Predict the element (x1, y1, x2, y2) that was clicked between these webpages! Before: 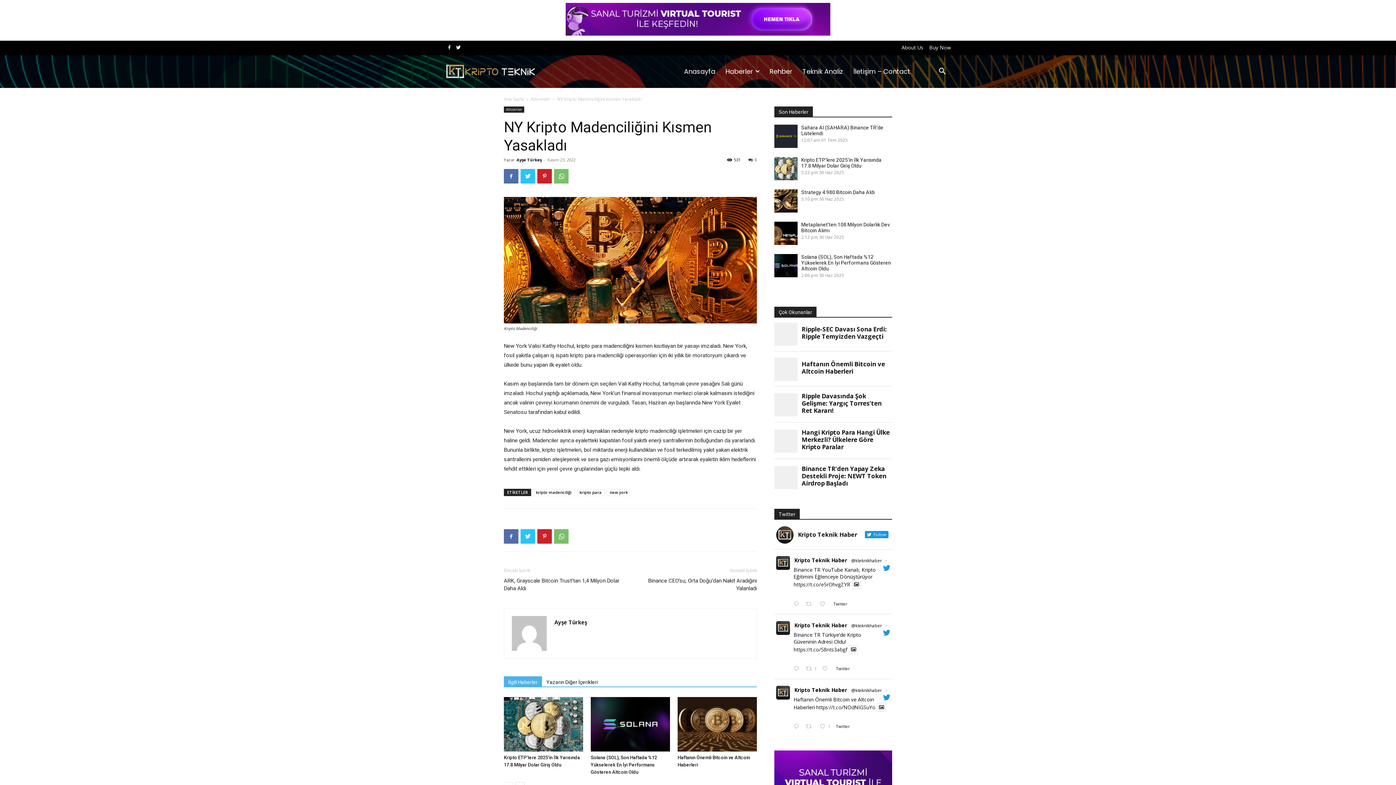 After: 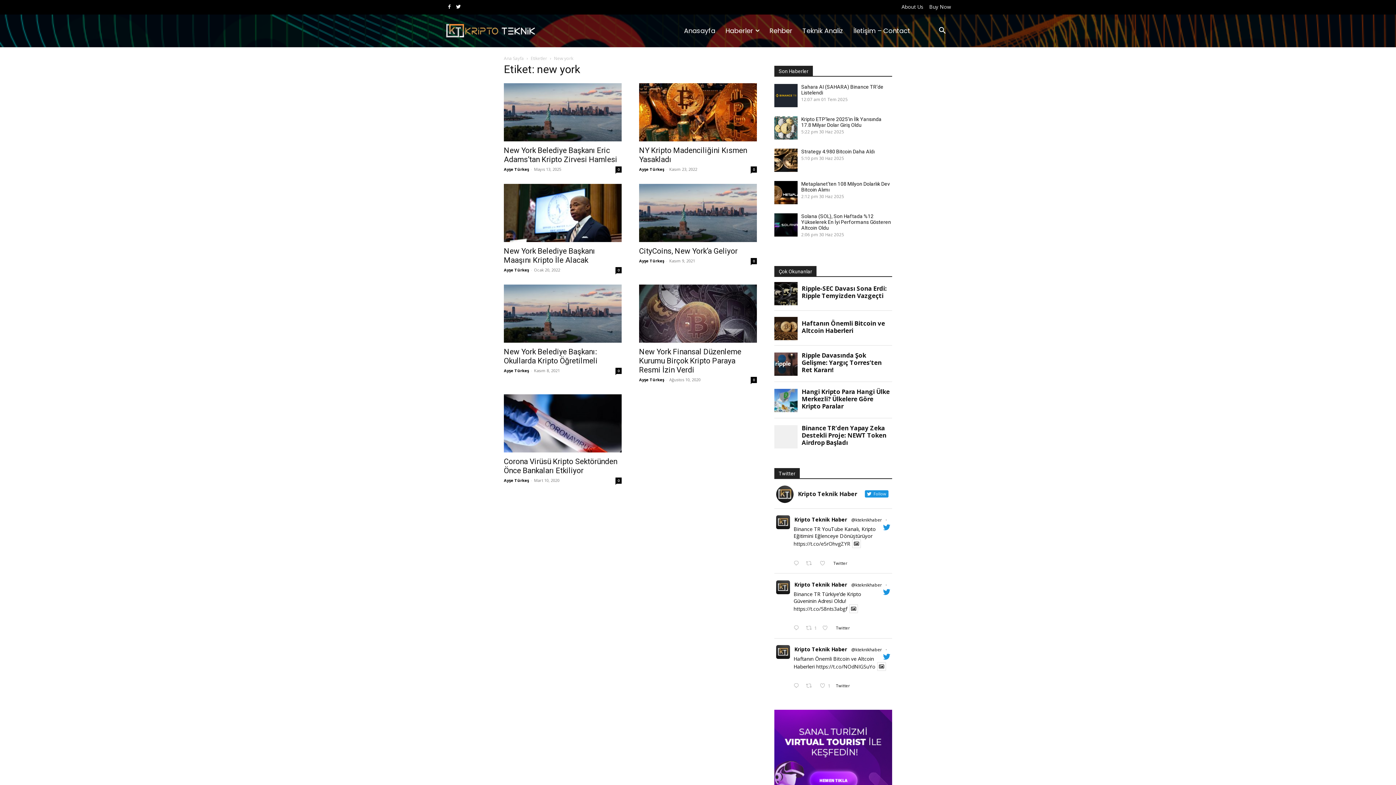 Action: label: new york bbox: (606, 489, 631, 496)